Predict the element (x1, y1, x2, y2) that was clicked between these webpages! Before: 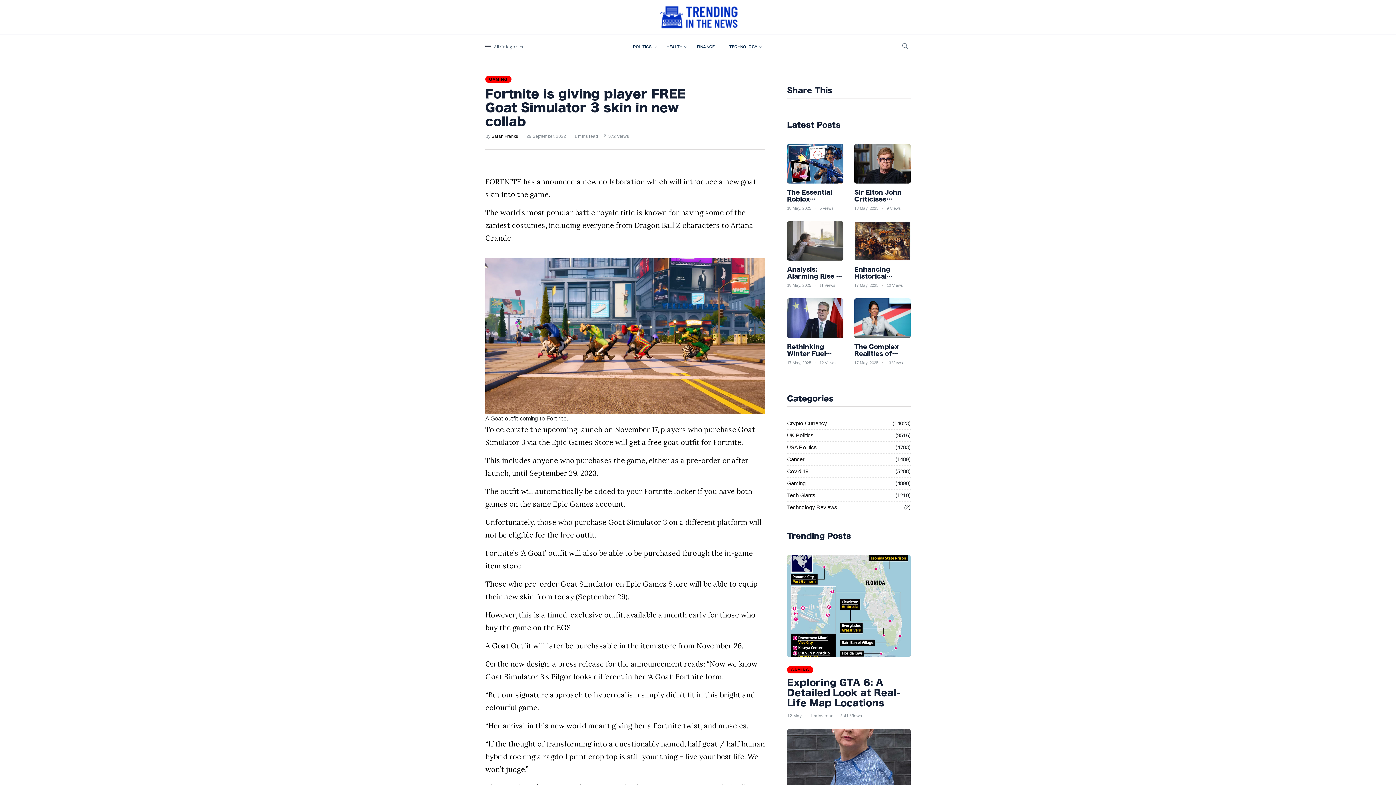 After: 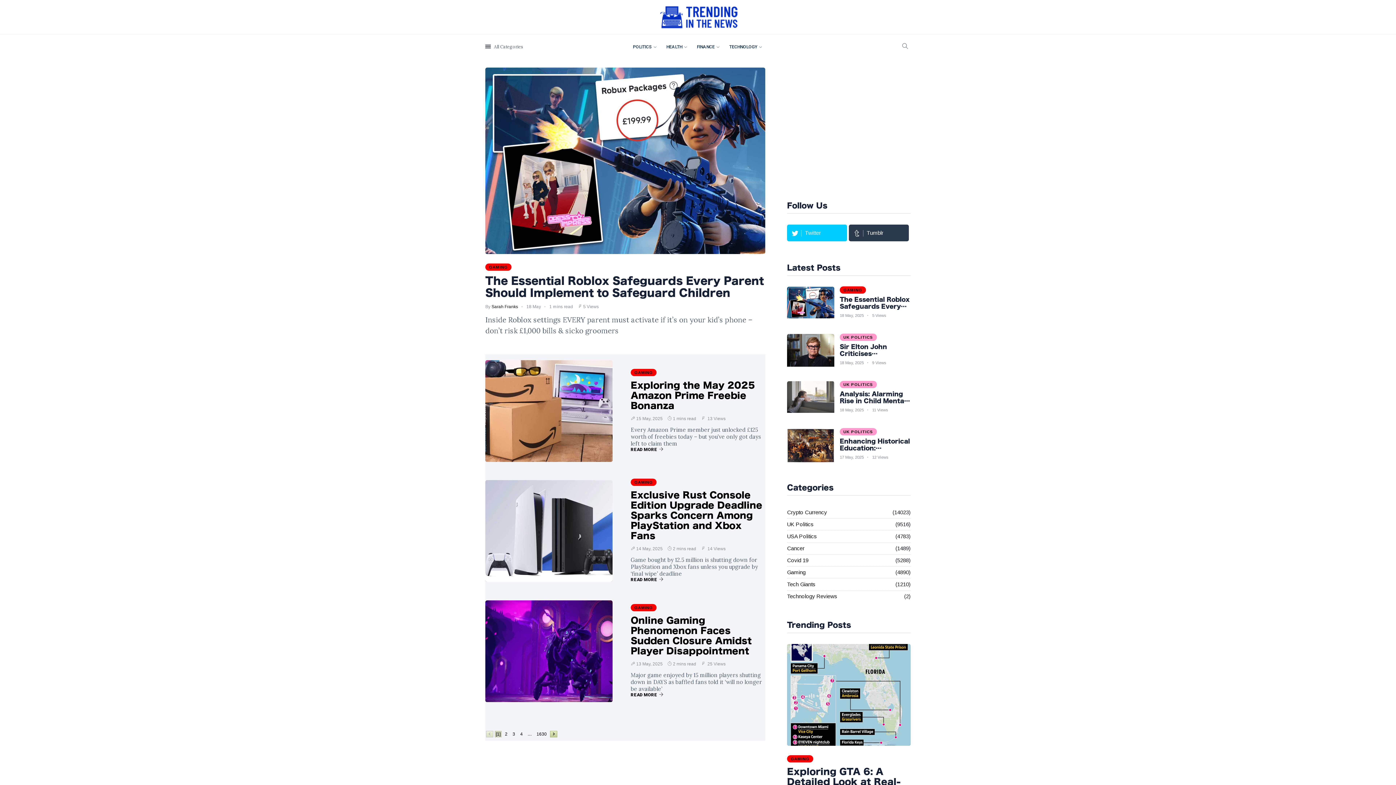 Action: label: Gaming bbox: (787, 479, 805, 487)